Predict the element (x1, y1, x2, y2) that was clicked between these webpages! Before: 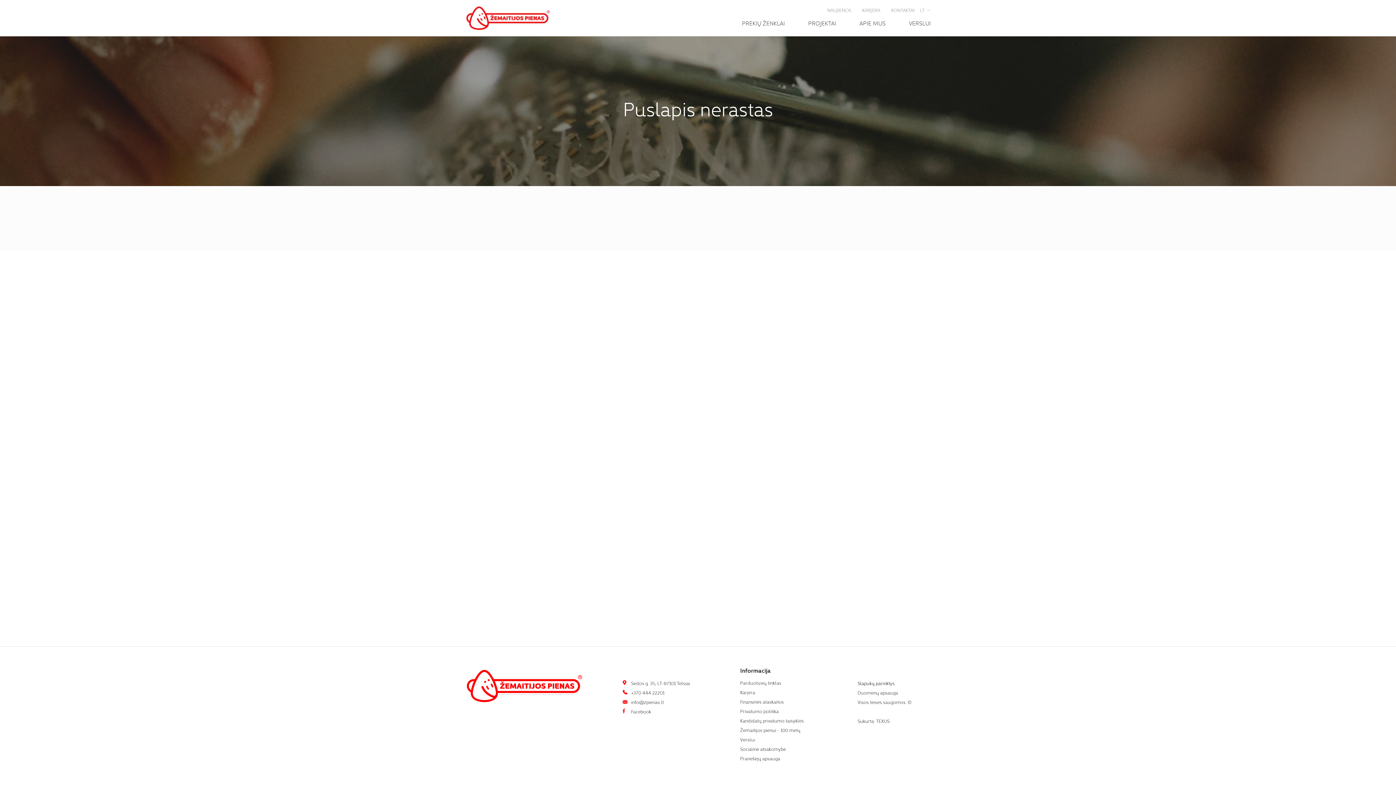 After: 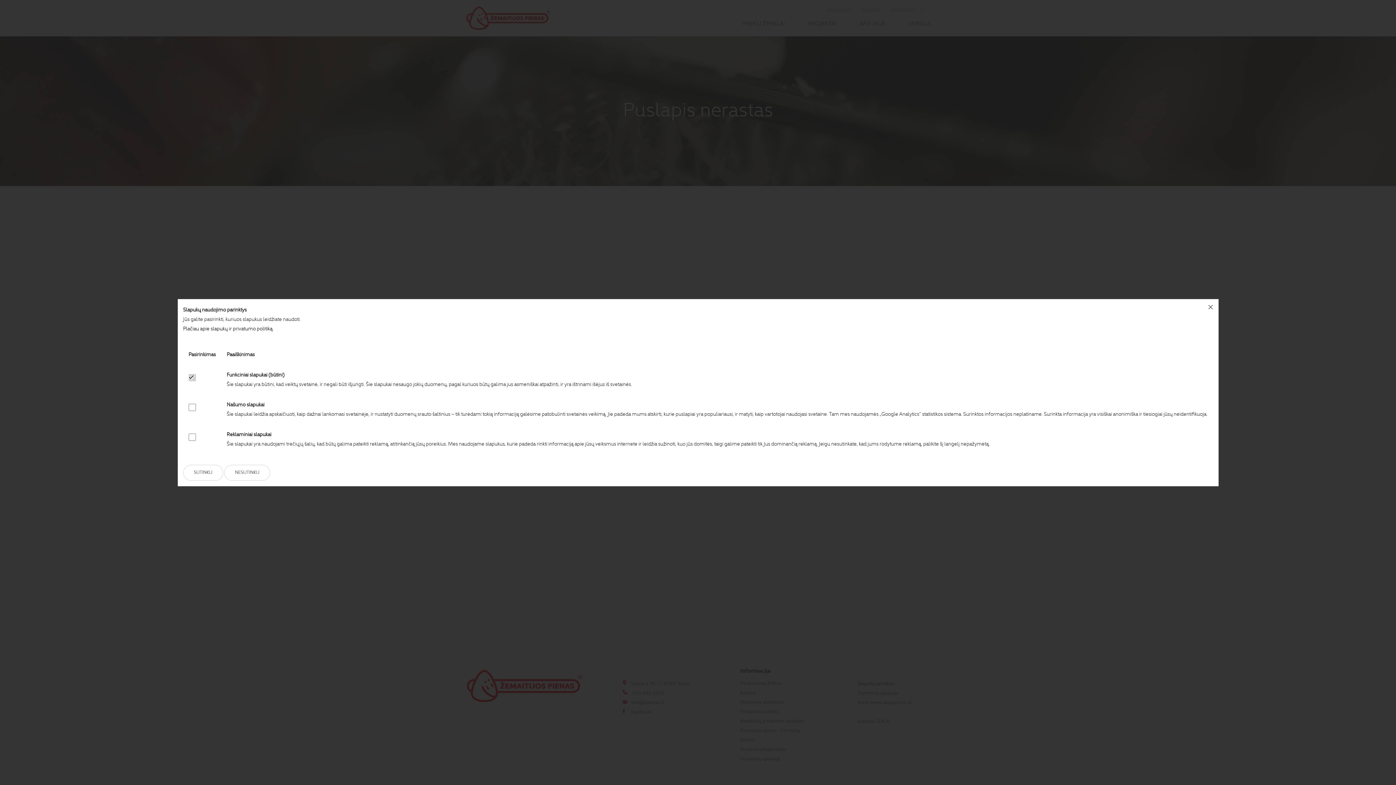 Action: bbox: (857, 681, 894, 686) label: Slapukų parinktys